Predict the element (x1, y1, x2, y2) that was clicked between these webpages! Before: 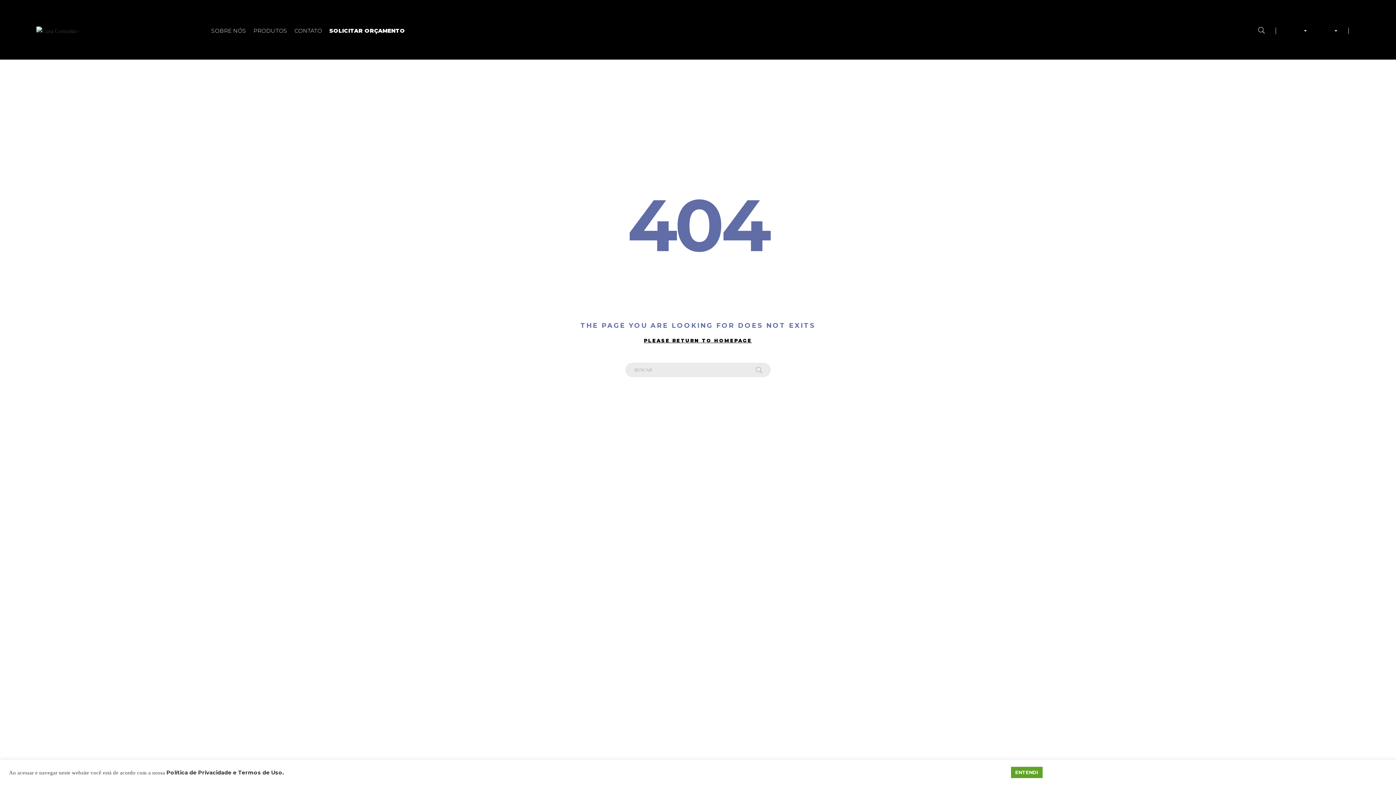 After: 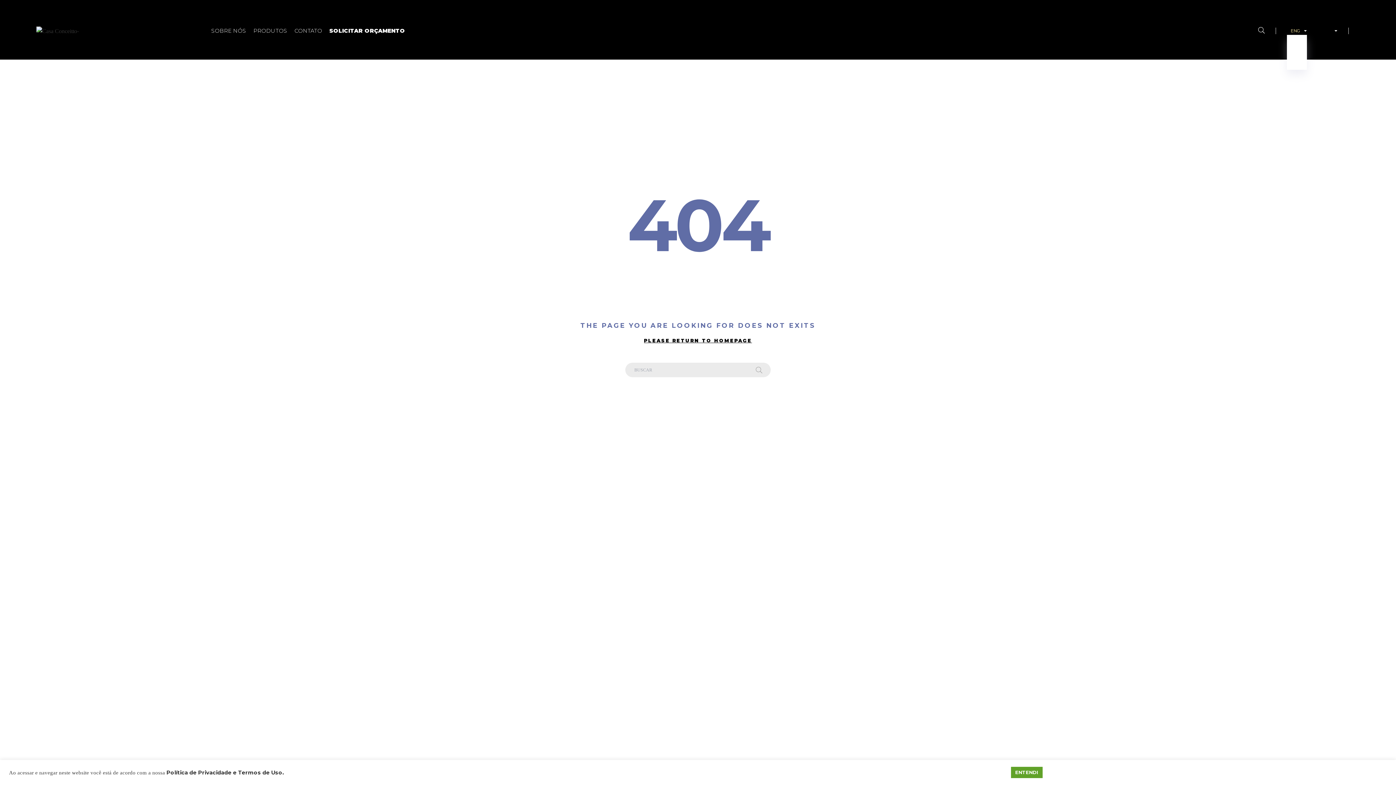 Action: label: ENG bbox: (1287, 26, 1307, 34)